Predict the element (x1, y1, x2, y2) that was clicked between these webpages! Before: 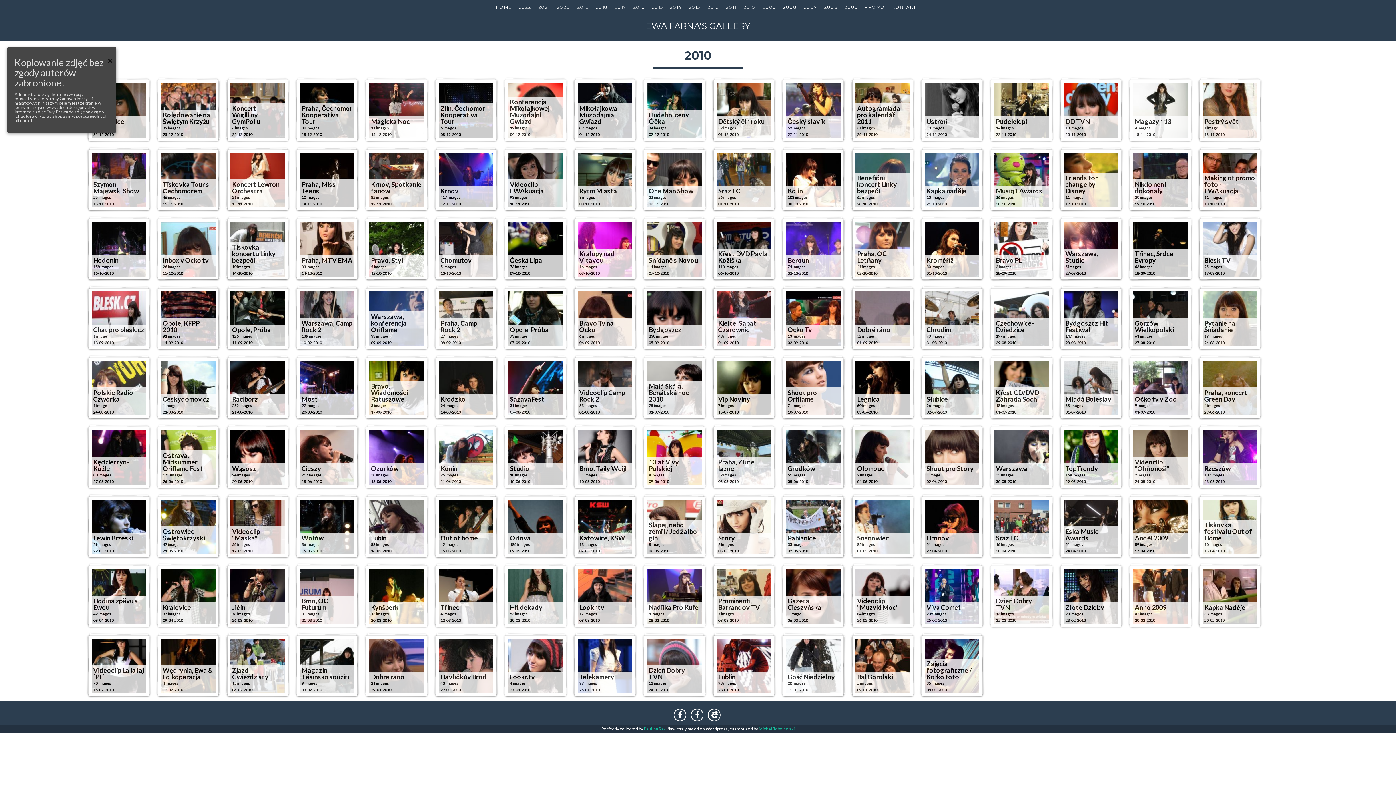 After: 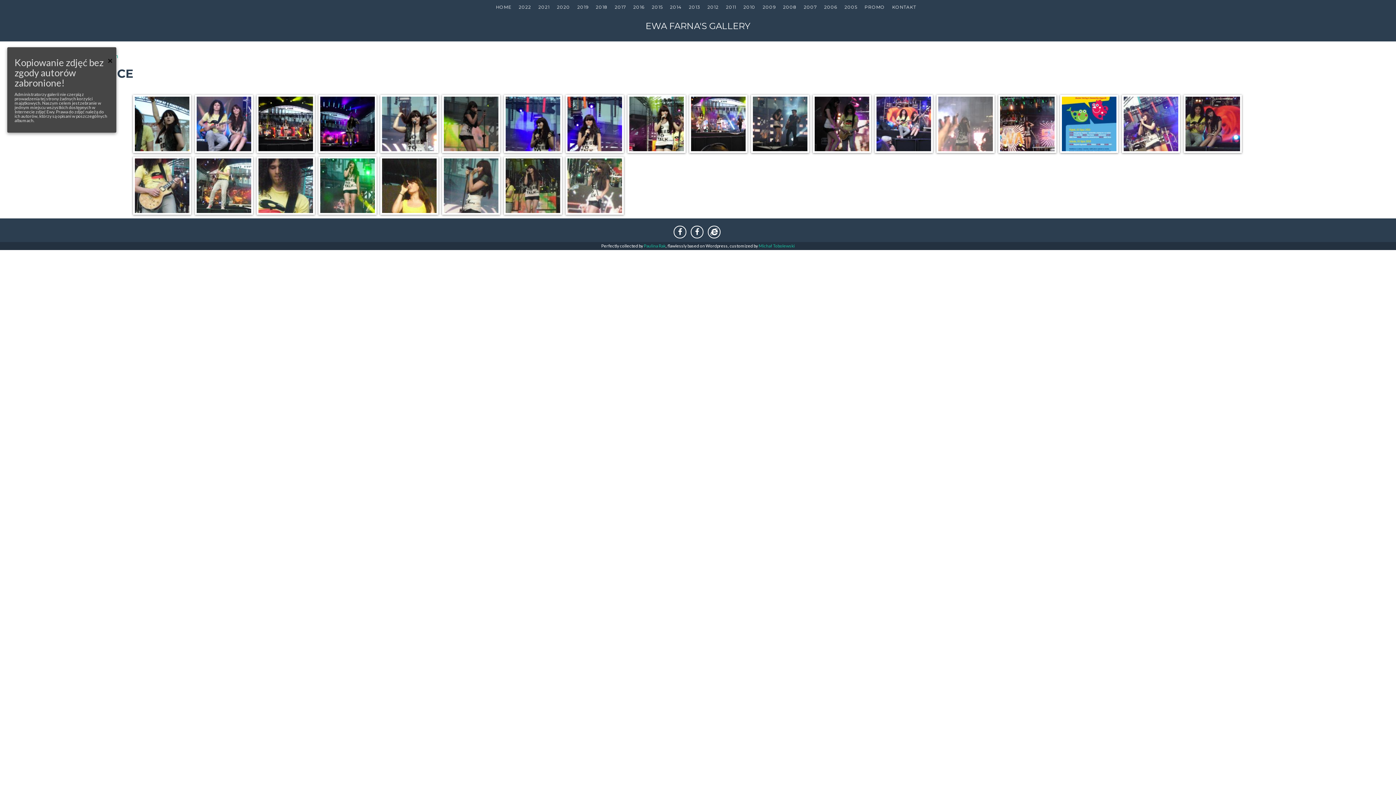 Action: label: Słubice
26 images
02-07-2010 bbox: (924, 360, 979, 415)